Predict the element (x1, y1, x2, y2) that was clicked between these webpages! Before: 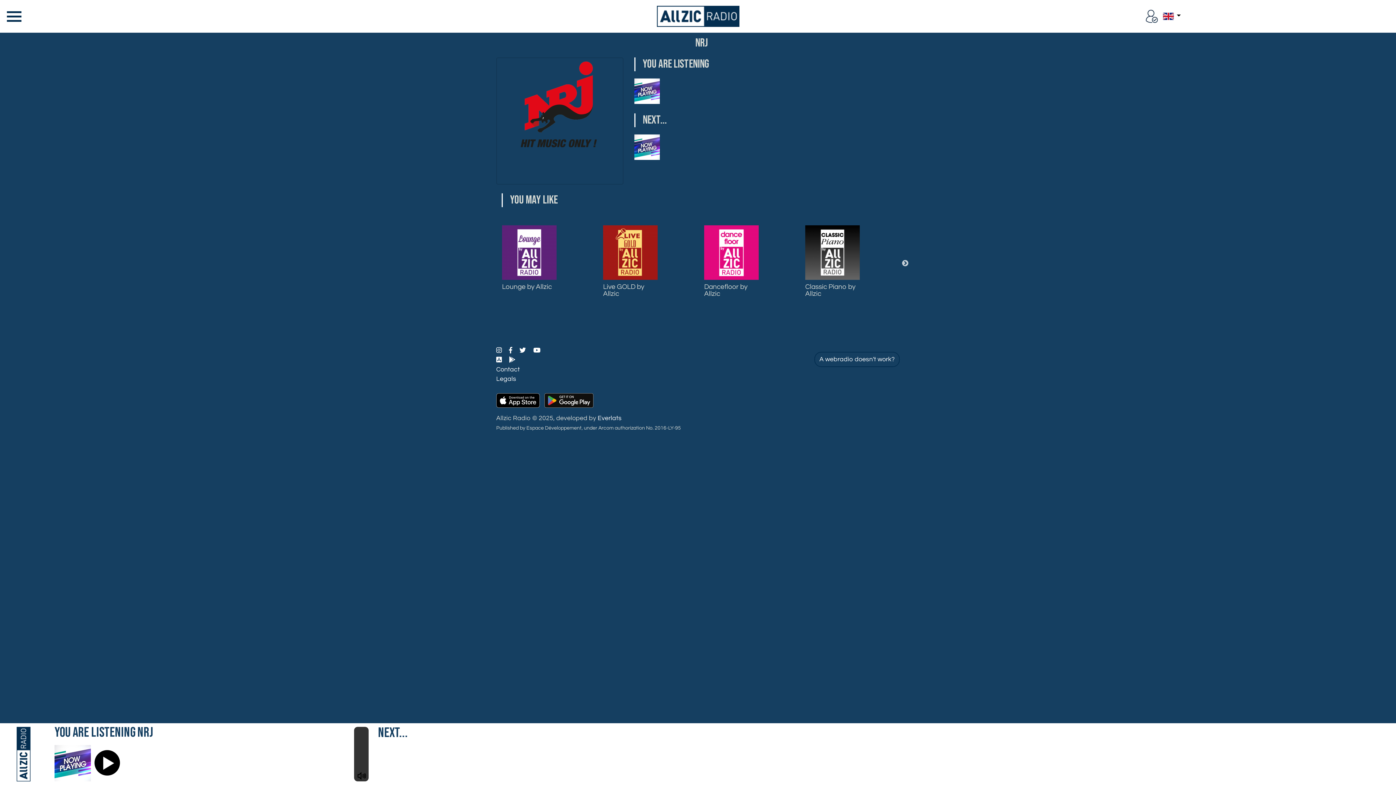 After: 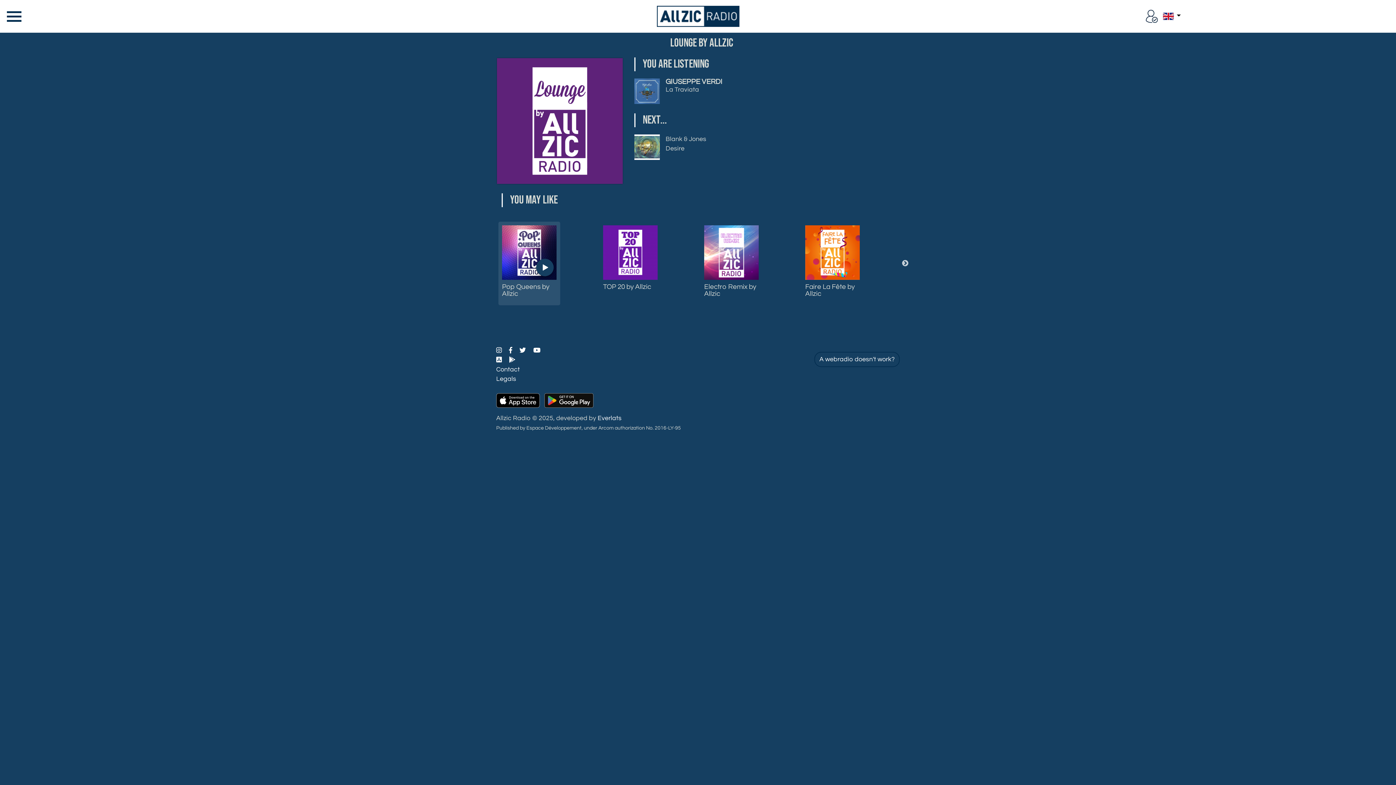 Action: bbox: (502, 225, 556, 279)